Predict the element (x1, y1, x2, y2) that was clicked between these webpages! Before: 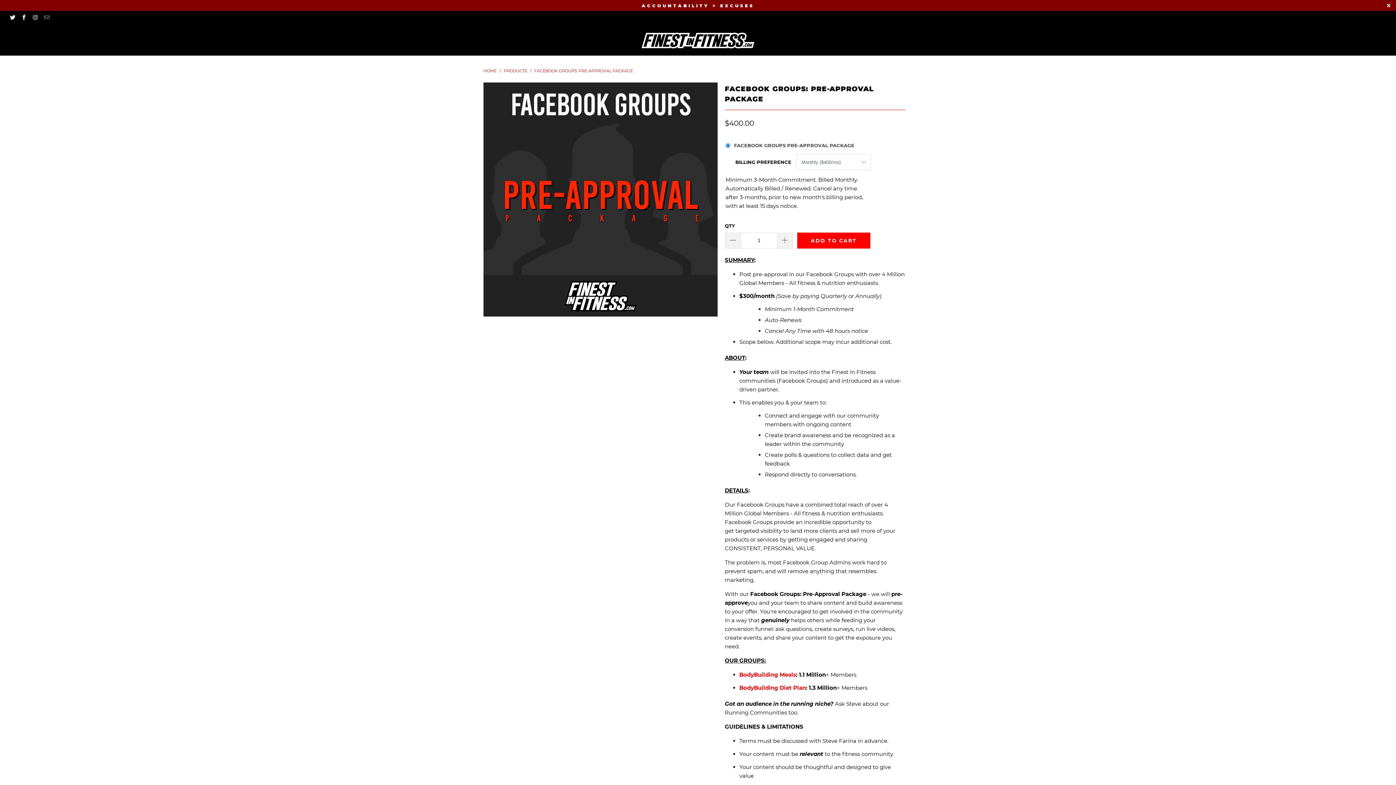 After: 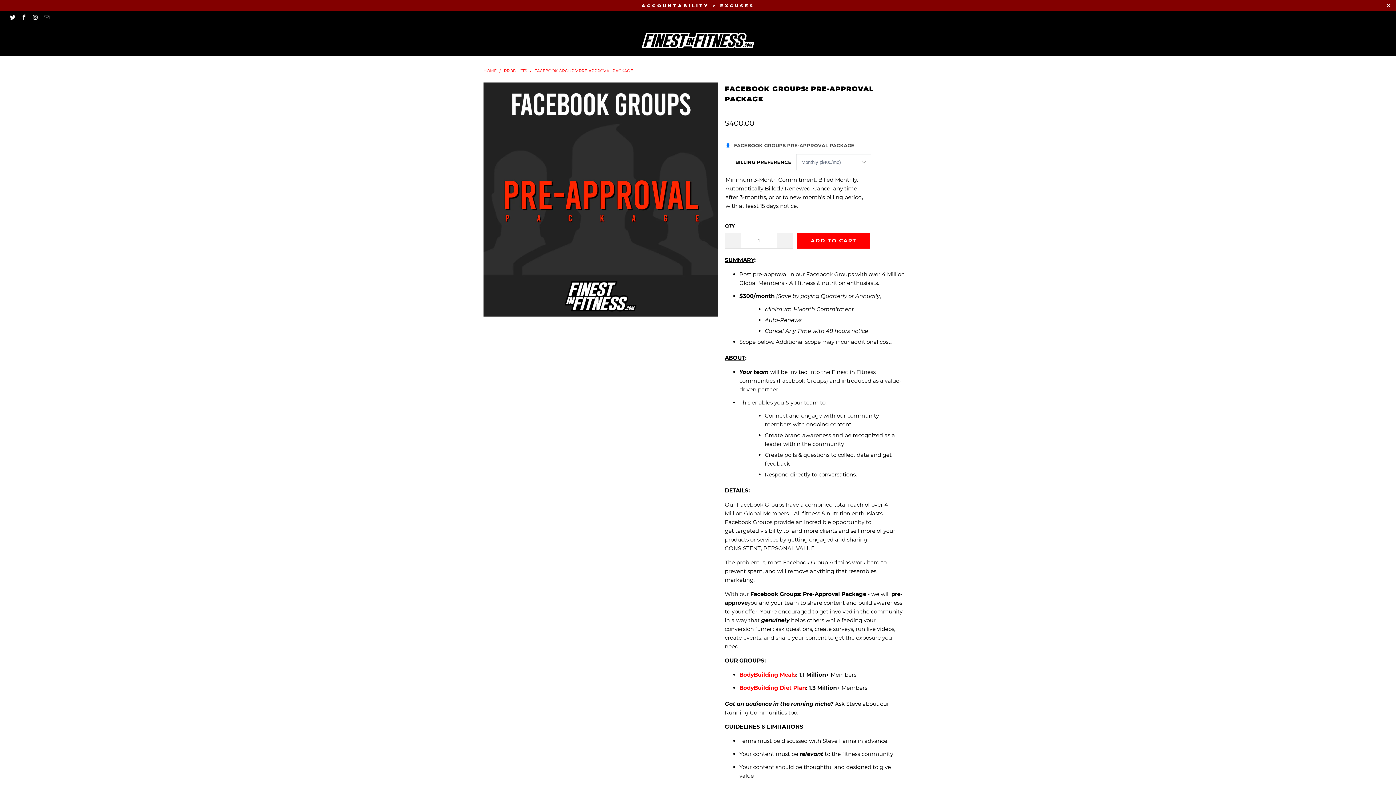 Action: bbox: (534, 68, 633, 73) label: FACEBOOK GROUPS: PRE-APPROVAL PACKAGE